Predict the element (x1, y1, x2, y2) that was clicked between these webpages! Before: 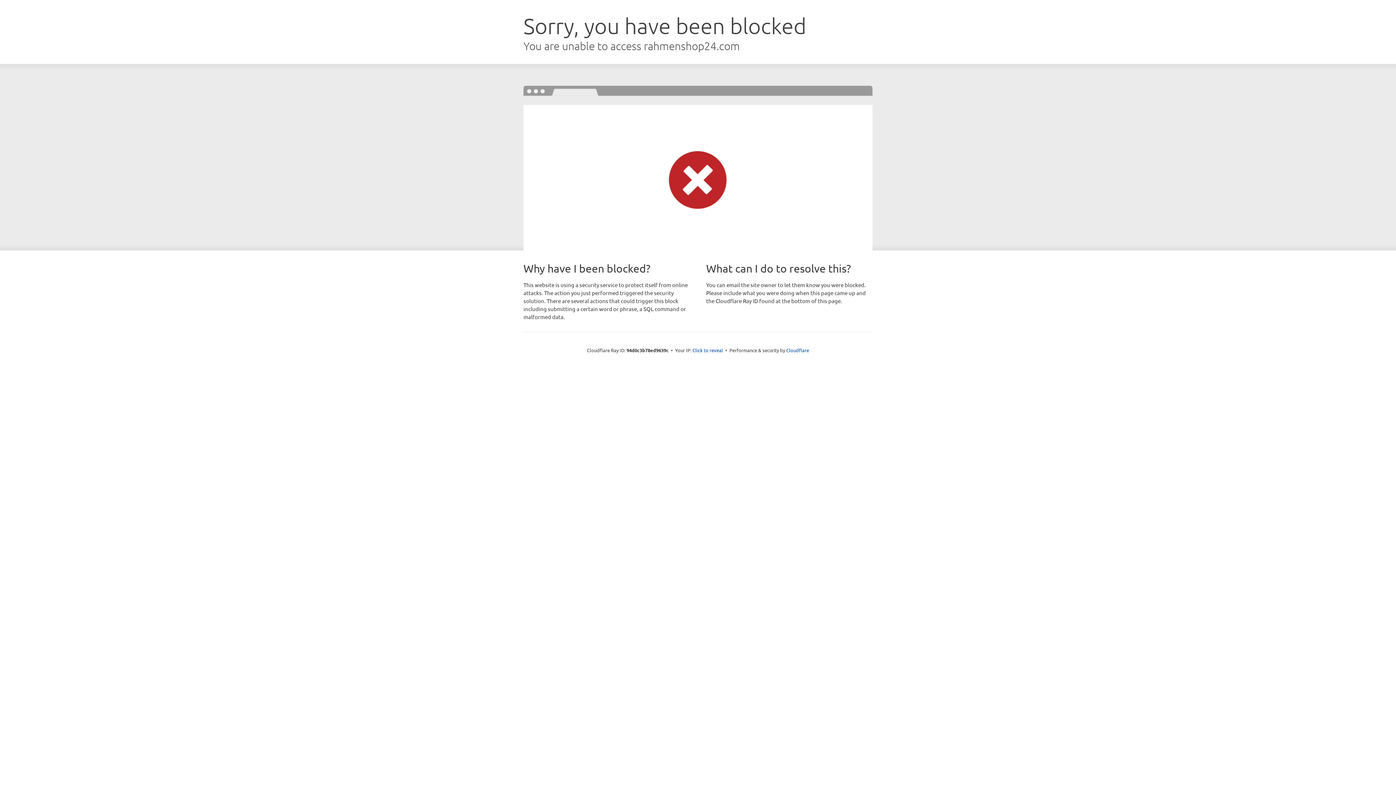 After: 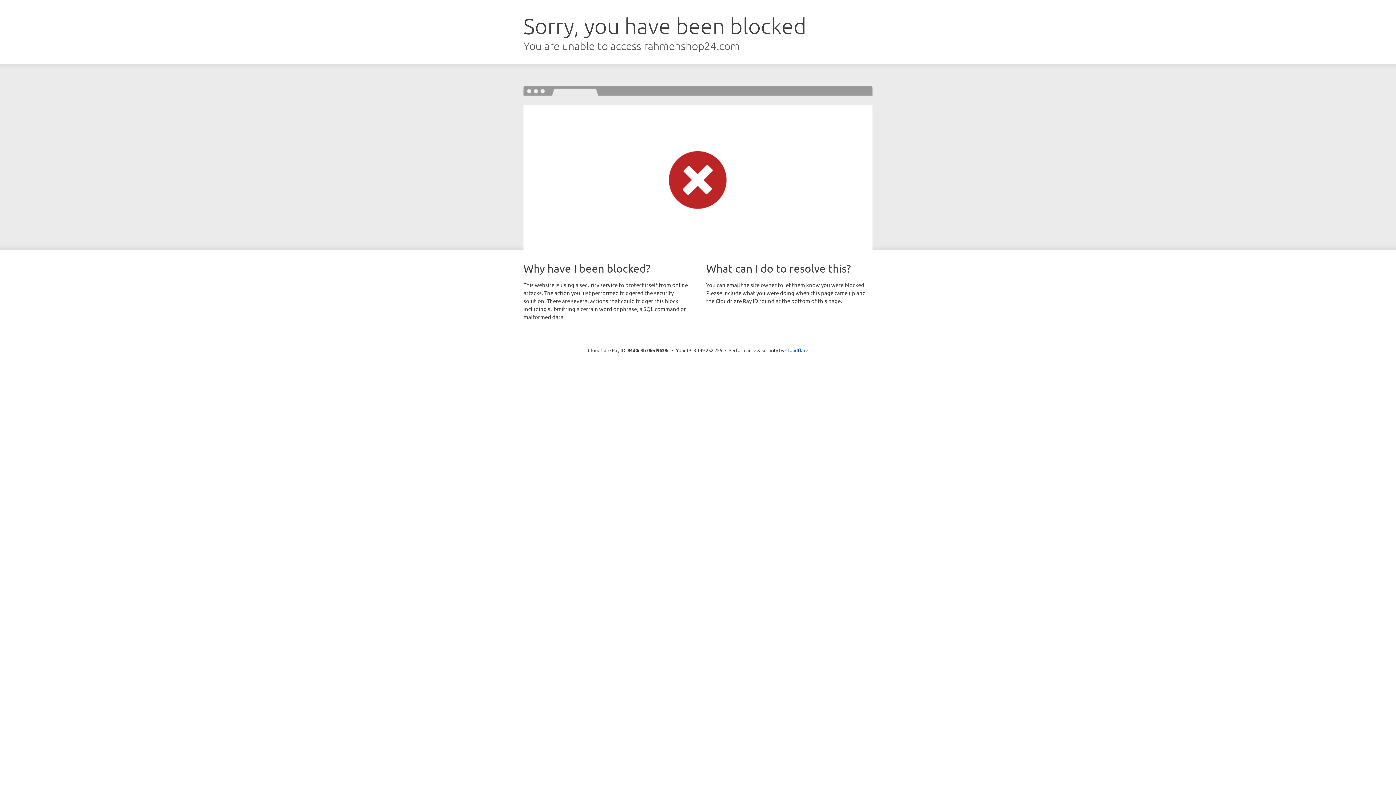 Action: label: Click to reveal bbox: (692, 346, 723, 353)